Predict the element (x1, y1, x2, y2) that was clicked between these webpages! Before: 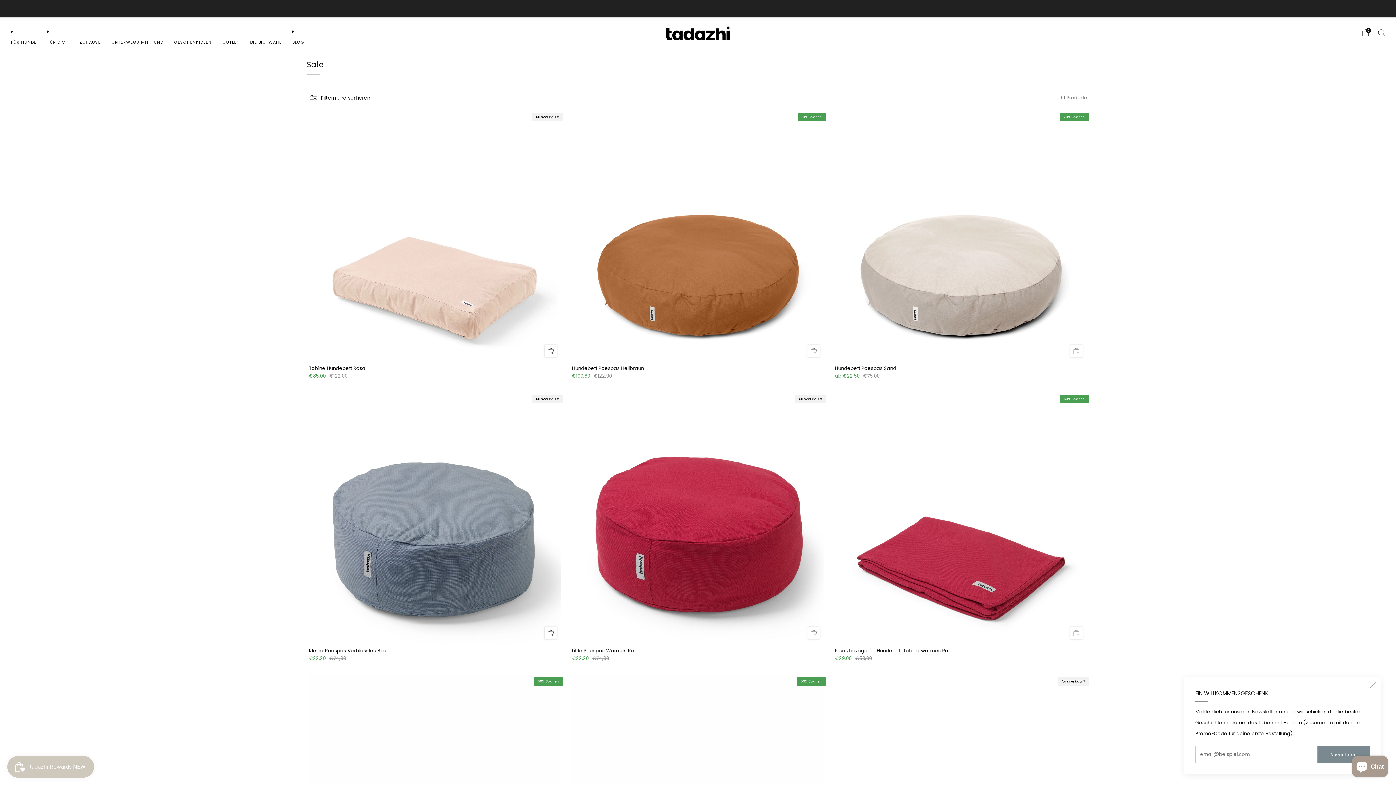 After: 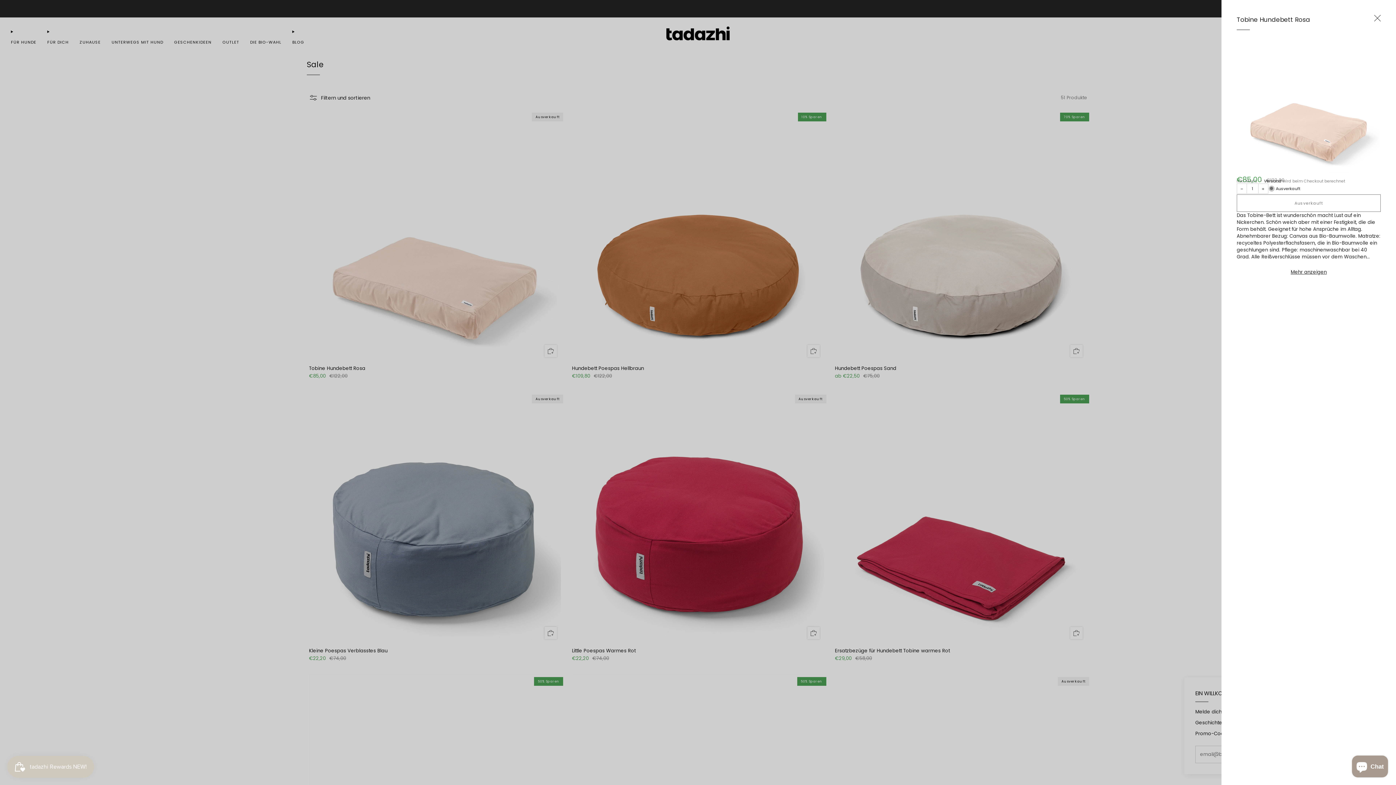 Action: bbox: (540, 340, 561, 361)